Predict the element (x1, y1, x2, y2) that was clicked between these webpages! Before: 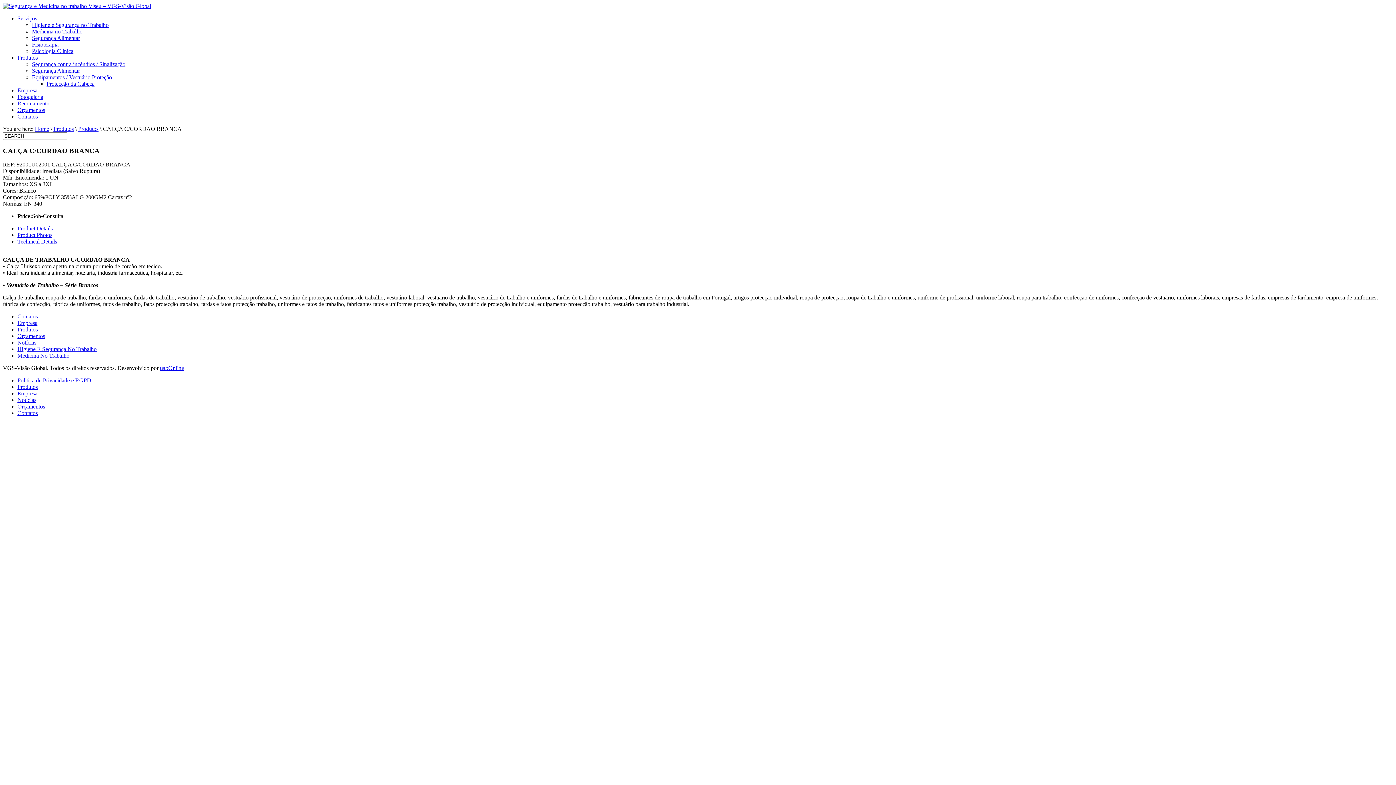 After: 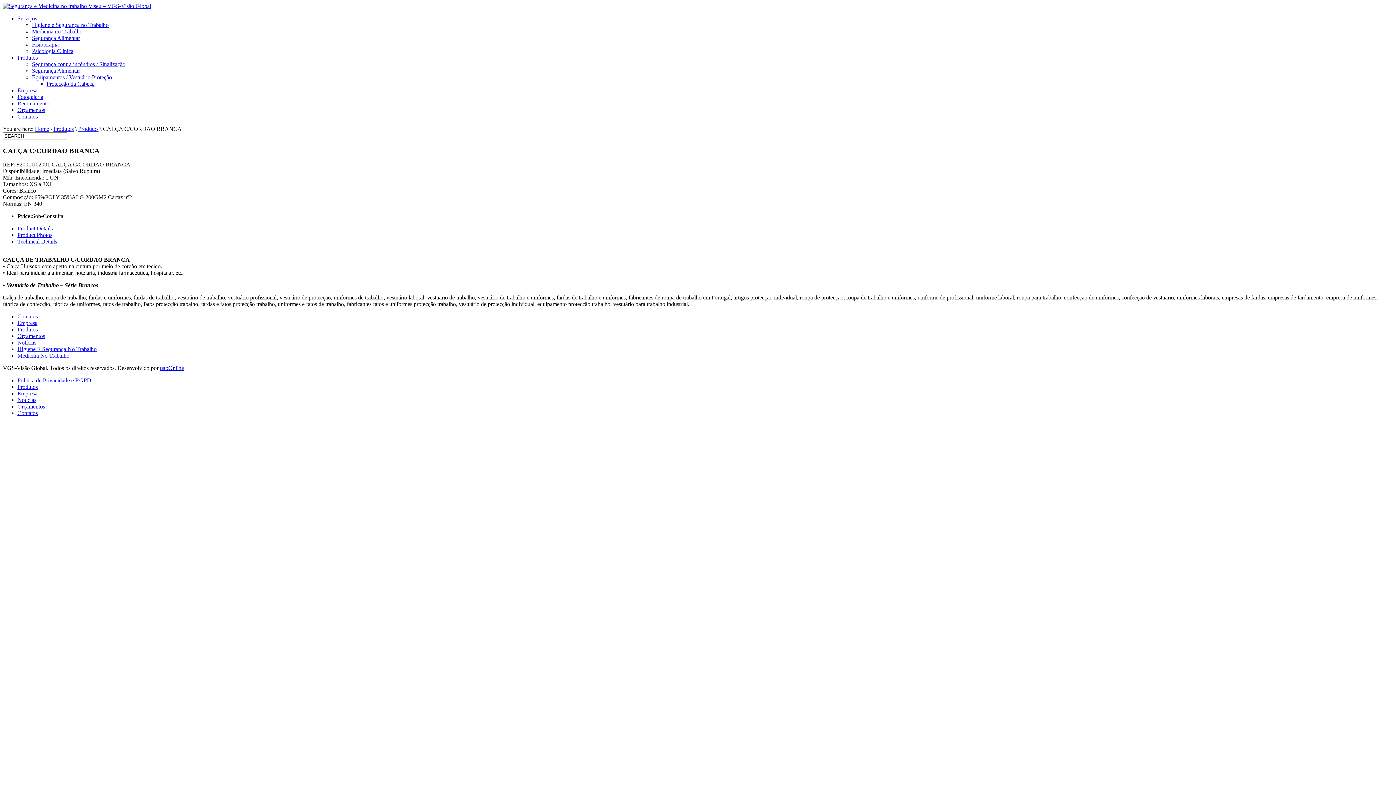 Action: bbox: (17, 238, 57, 244) label: Technical Details